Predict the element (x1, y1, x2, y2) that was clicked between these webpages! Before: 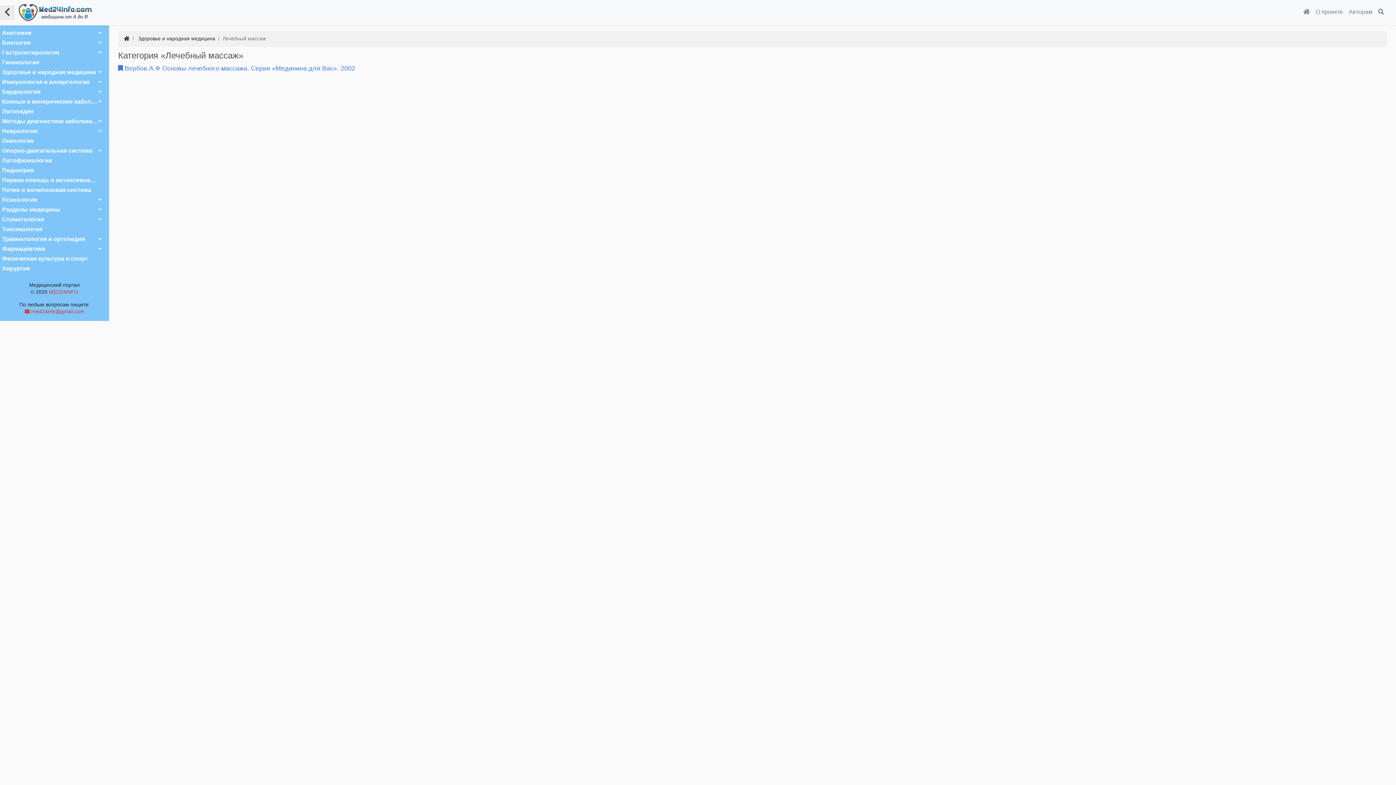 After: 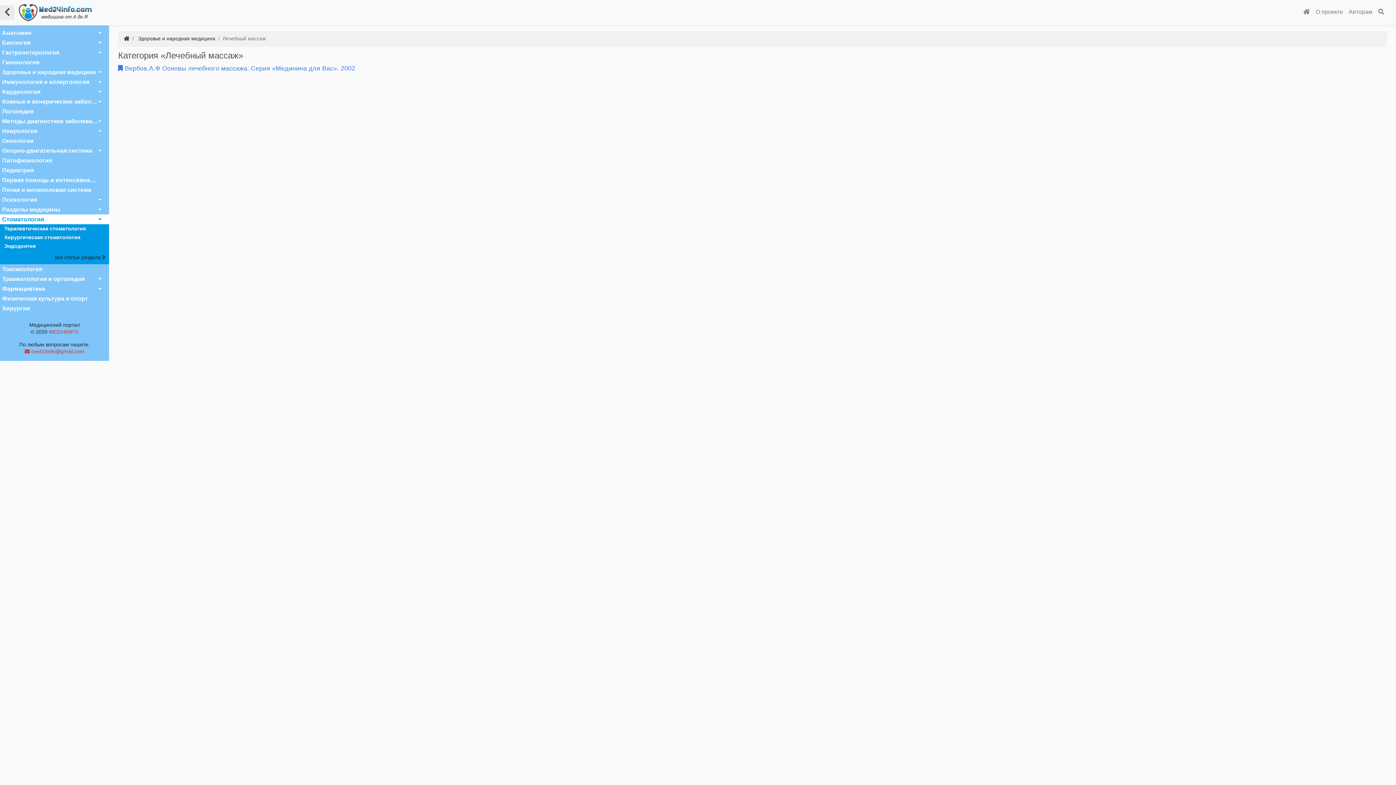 Action: label: Стоматология bbox: (0, 214, 109, 224)